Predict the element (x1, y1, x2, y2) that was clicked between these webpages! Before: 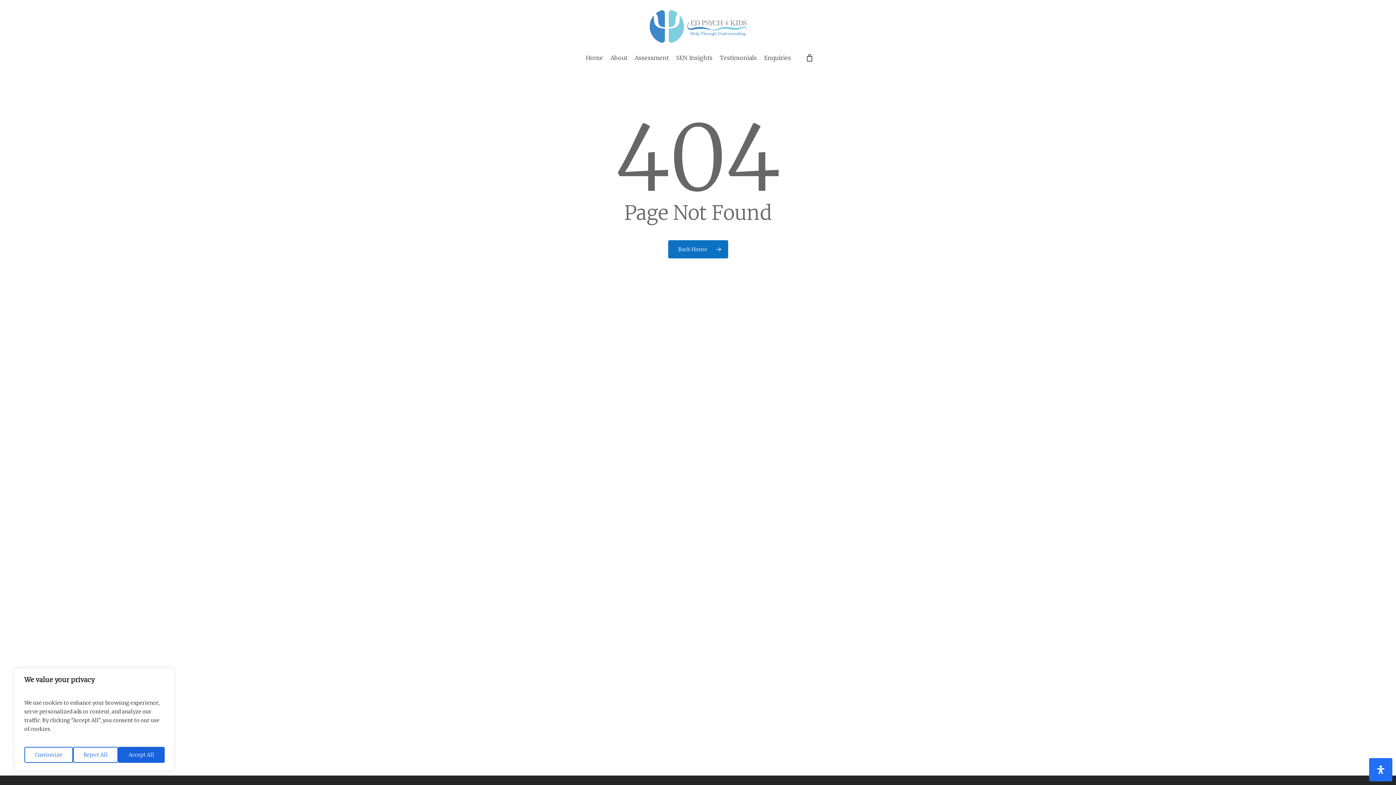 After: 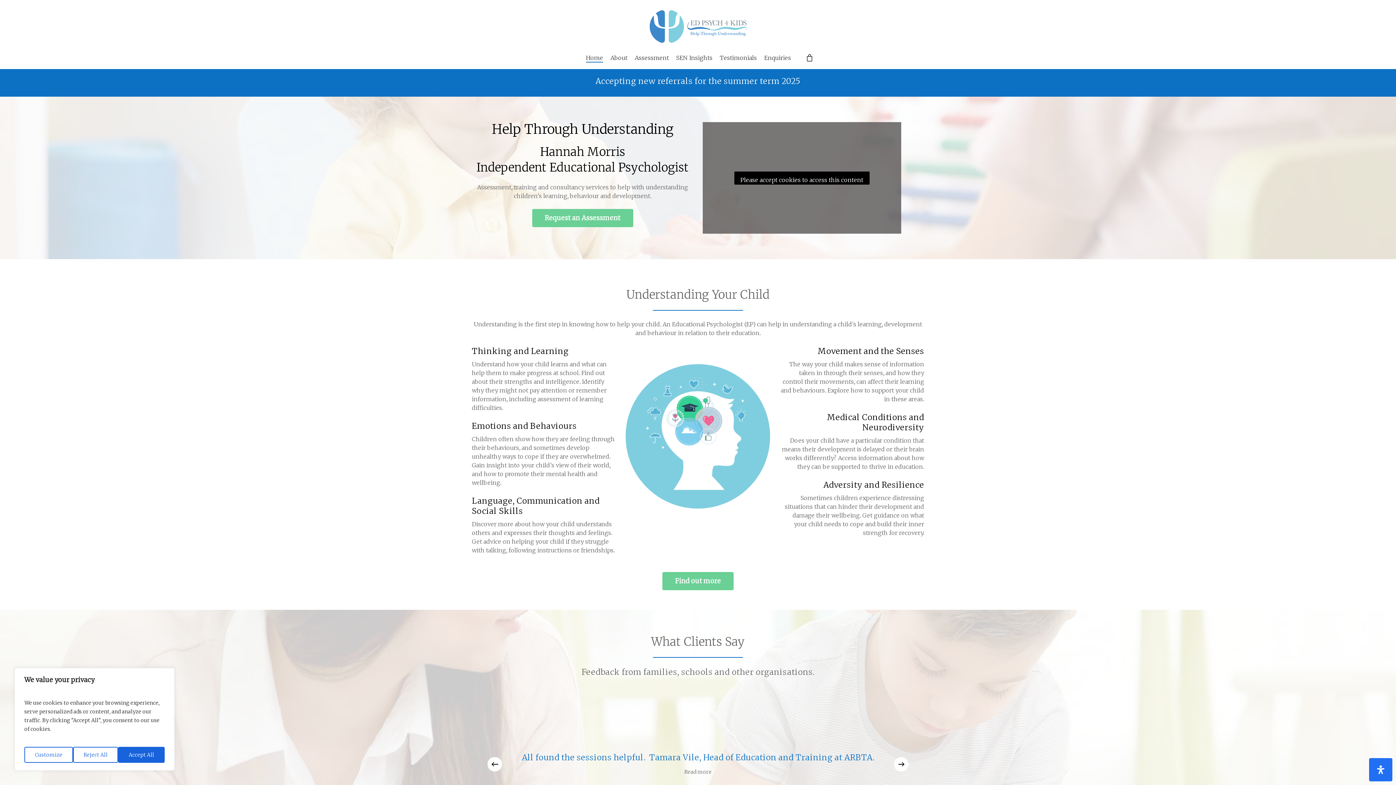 Action: bbox: (668, 240, 728, 258) label: Back Home